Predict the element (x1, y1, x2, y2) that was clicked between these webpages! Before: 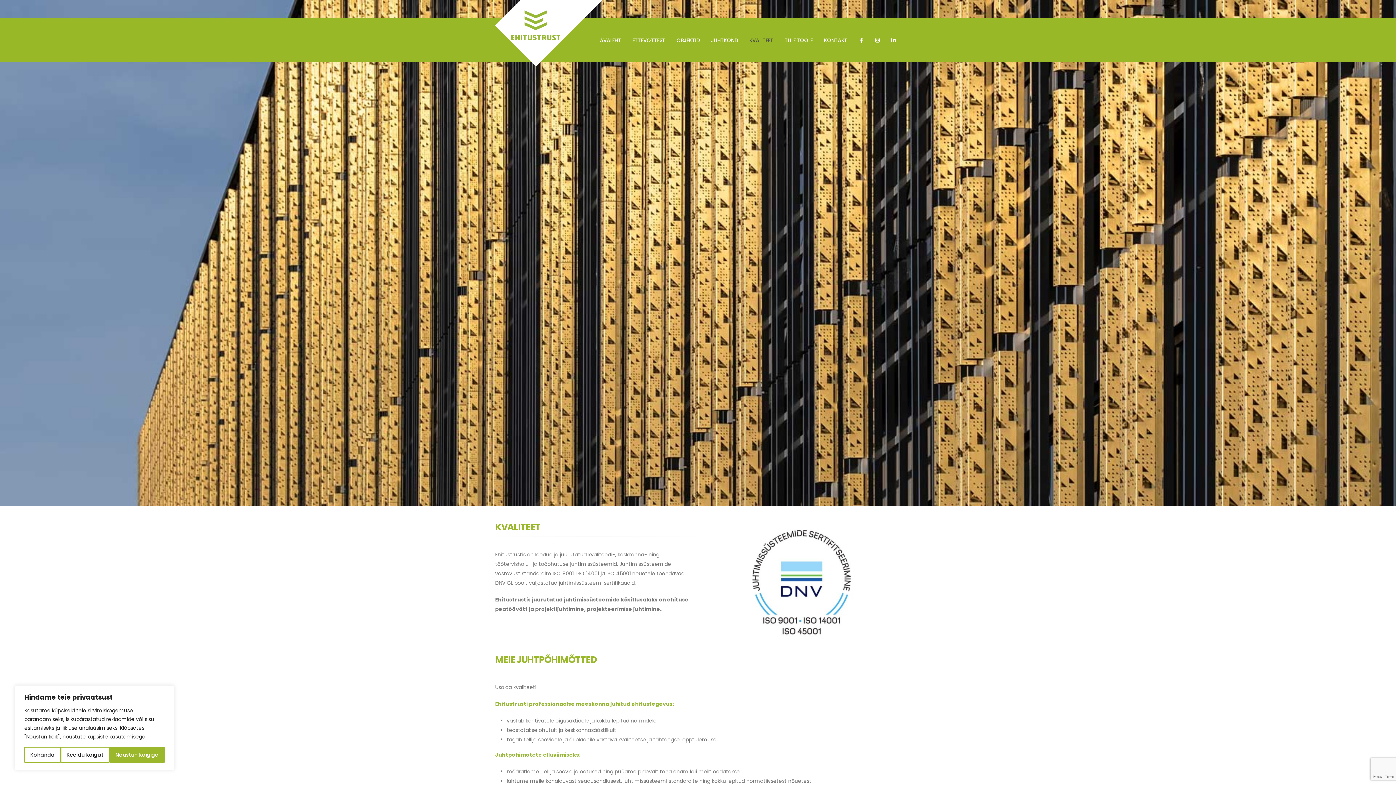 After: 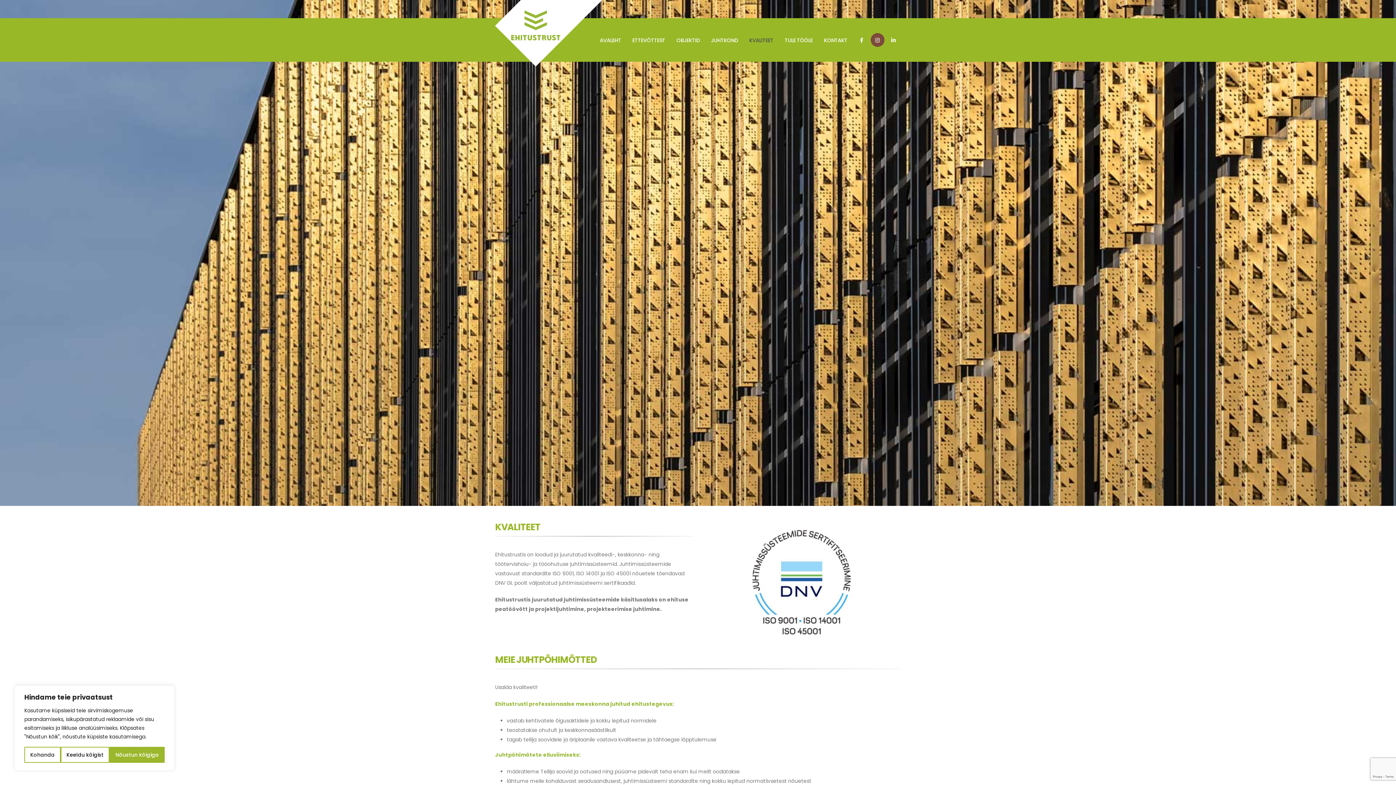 Action: bbox: (870, 32, 884, 46)